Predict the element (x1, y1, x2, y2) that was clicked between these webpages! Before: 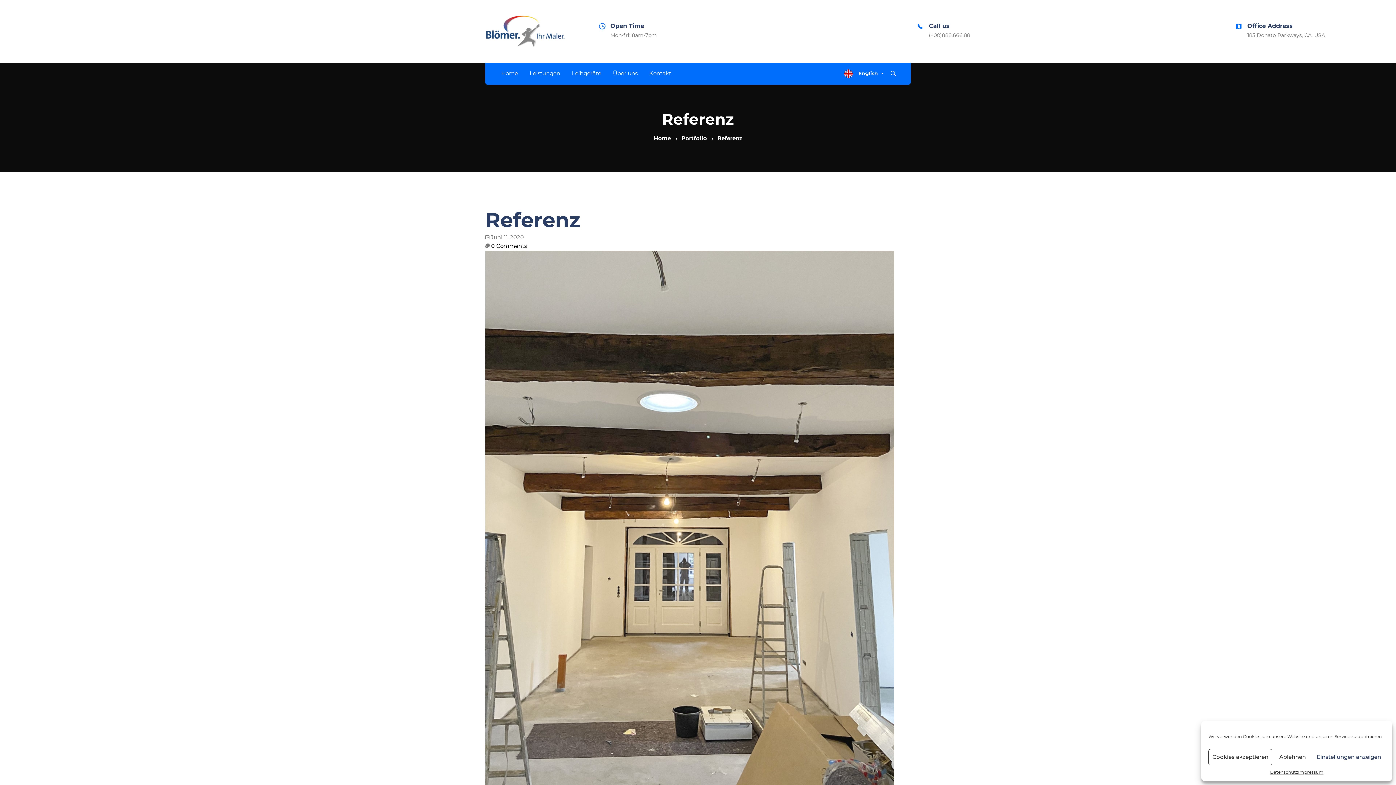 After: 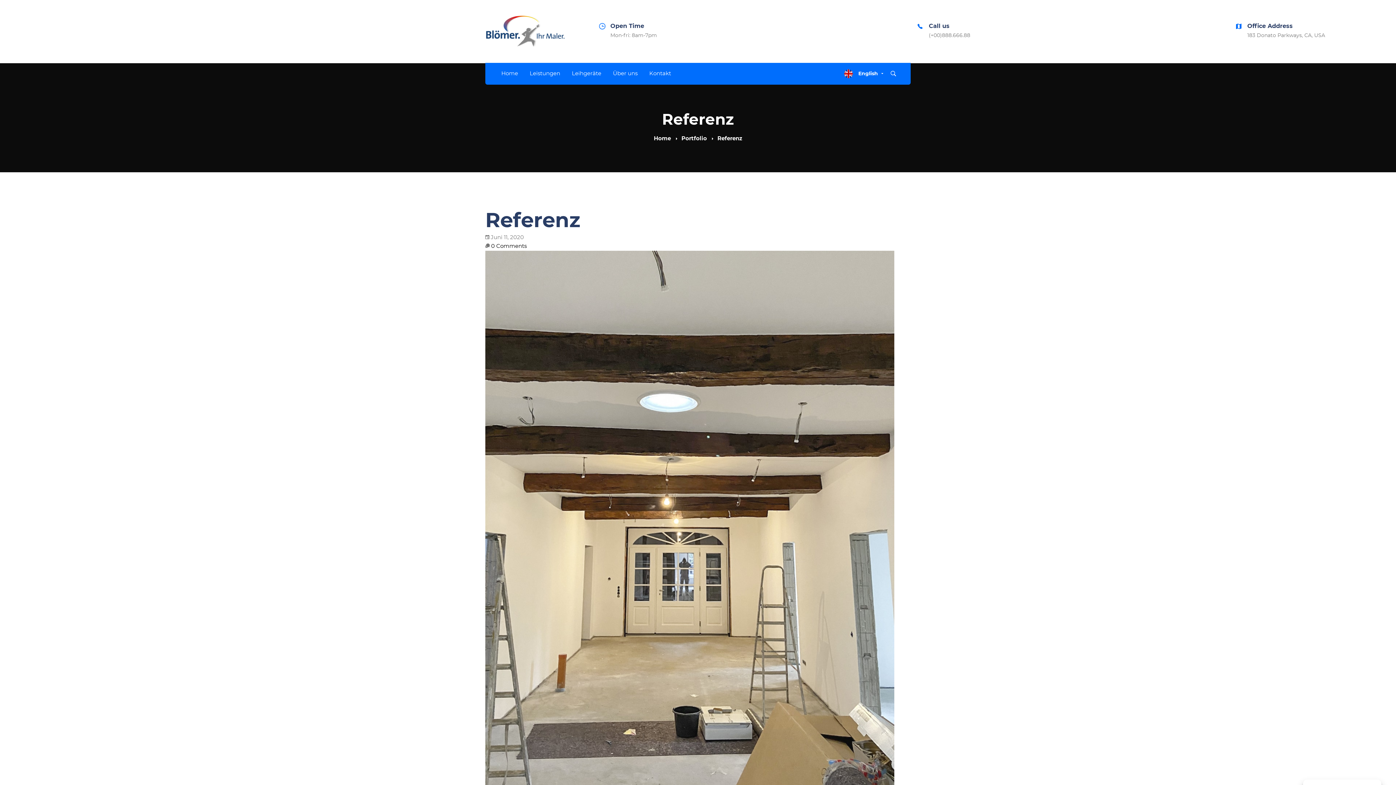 Action: bbox: (1272, 749, 1313, 765) label: Ablehnen